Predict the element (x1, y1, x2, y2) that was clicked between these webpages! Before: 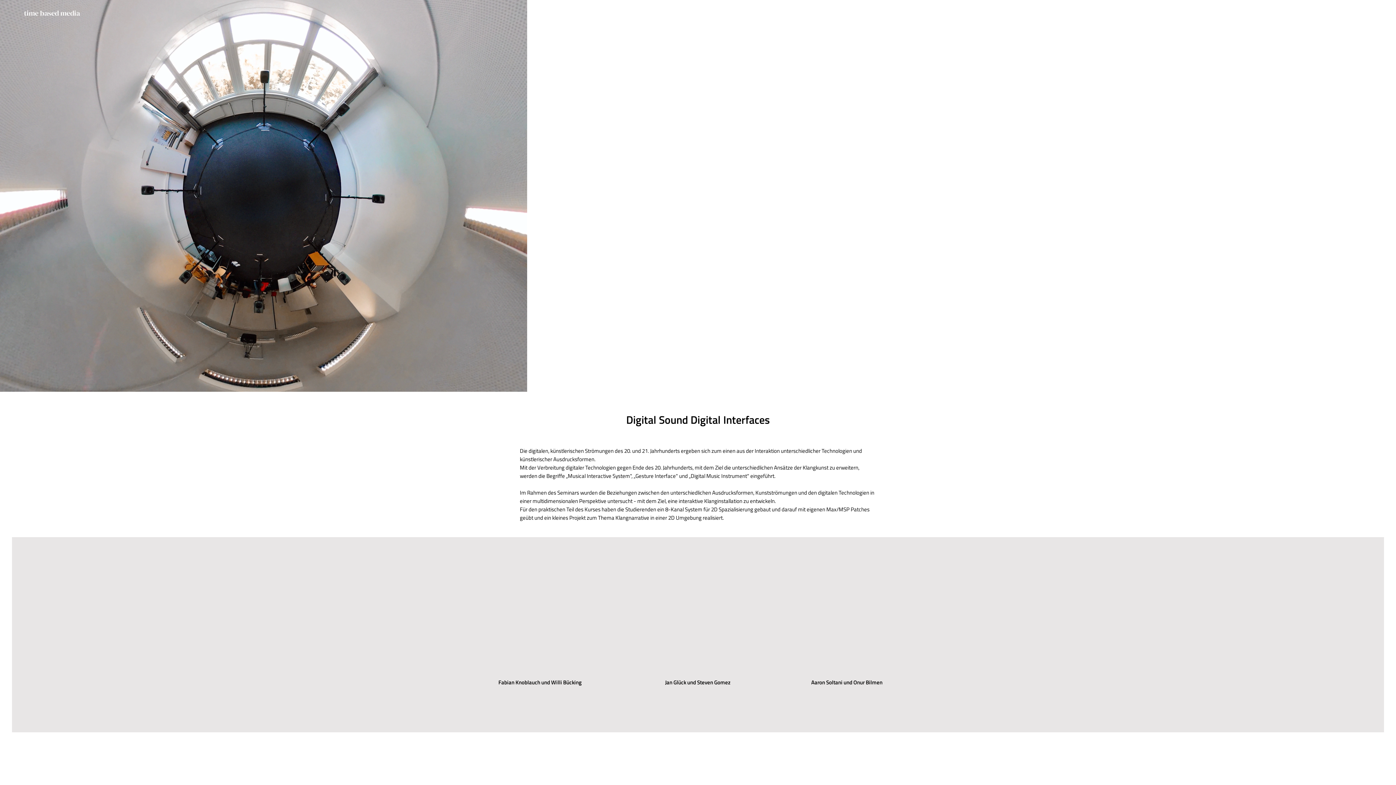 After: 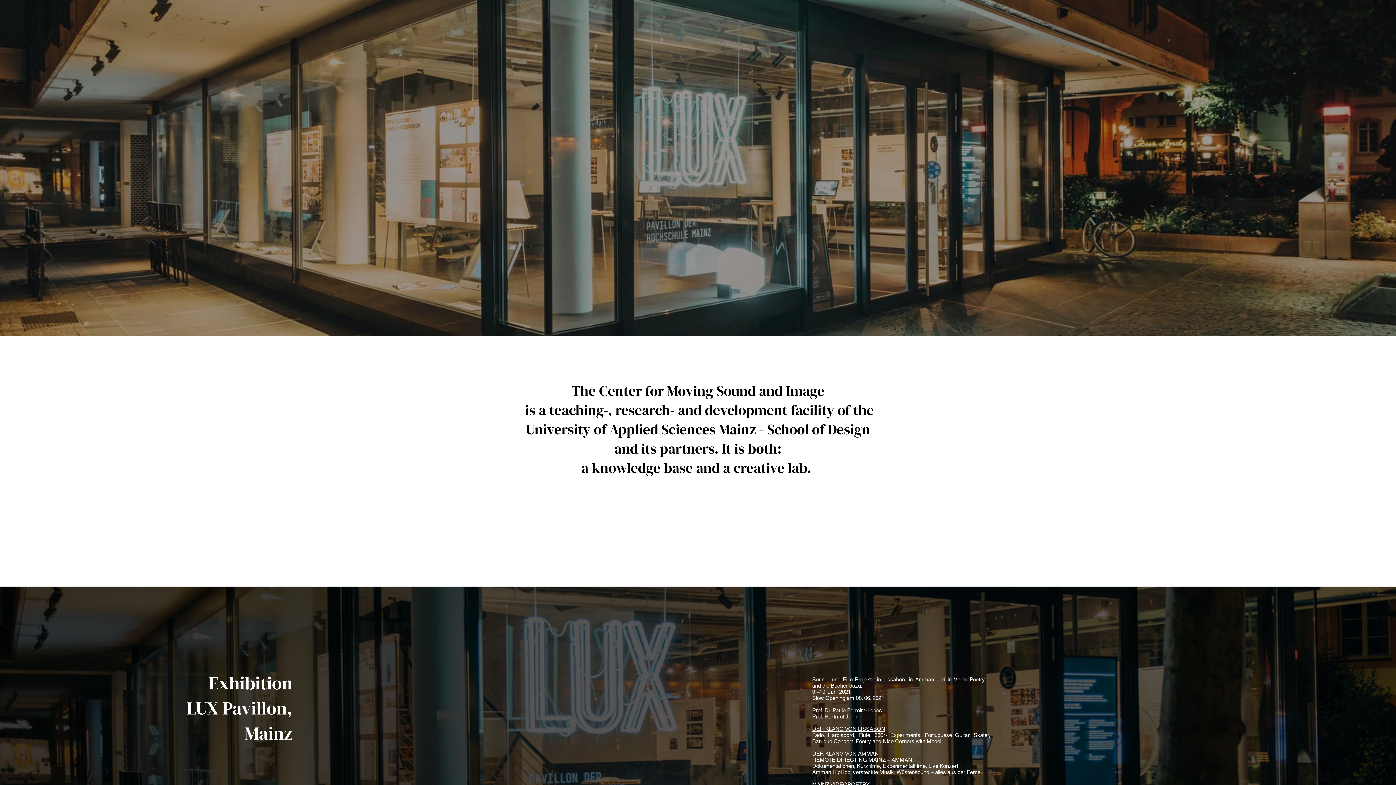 Action: bbox: (24, 8, 80, 18) label: time based media